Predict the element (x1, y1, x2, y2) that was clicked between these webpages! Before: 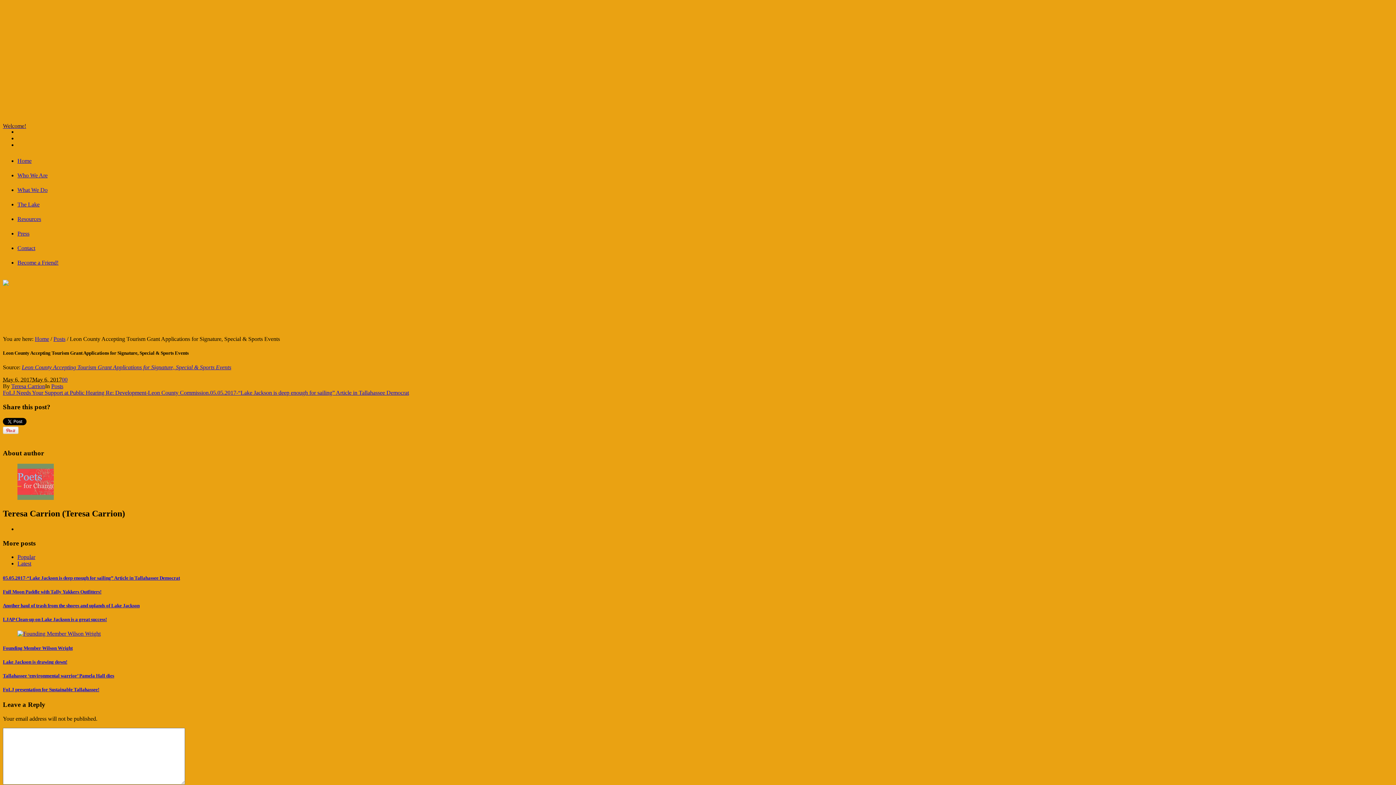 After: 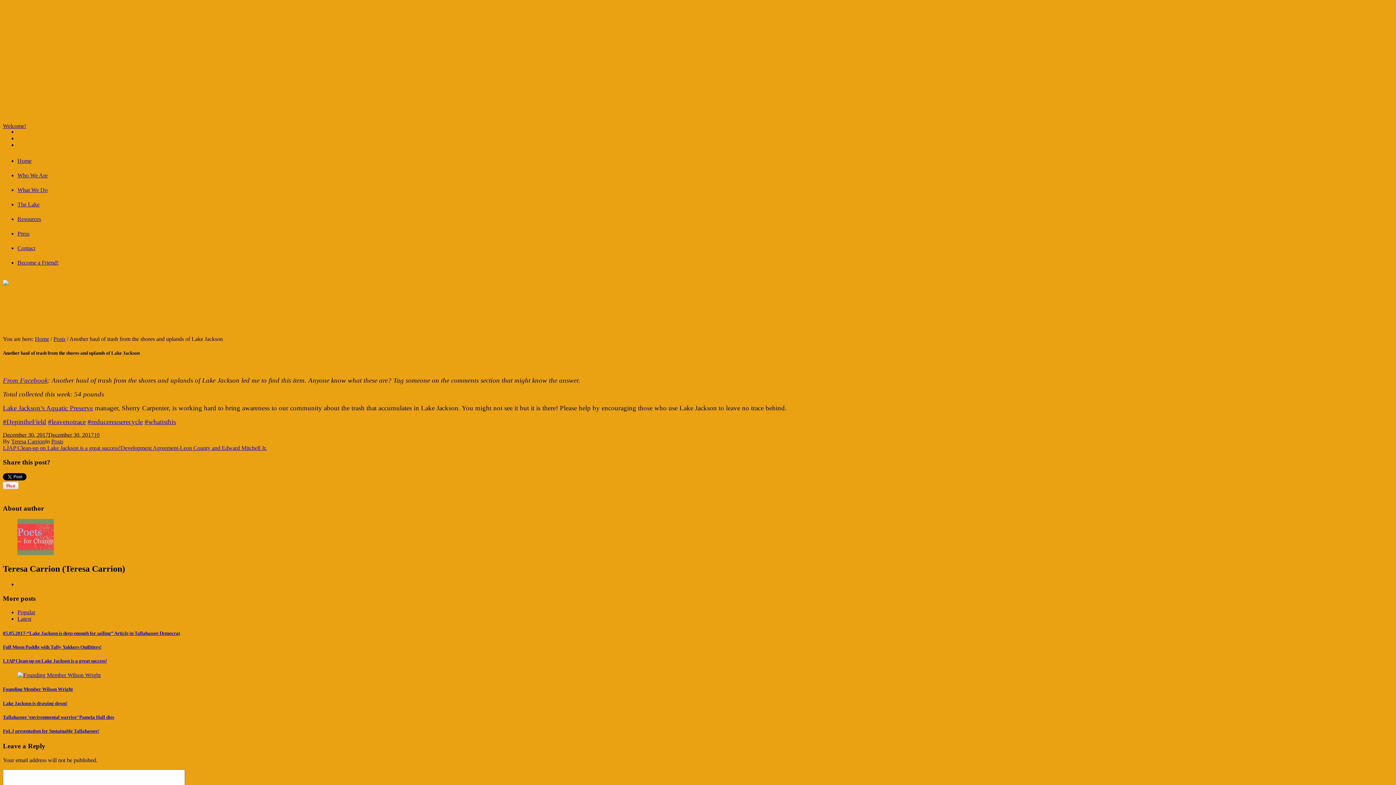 Action: bbox: (2, 603, 139, 608) label: Another haul of trash from the shores and uplands of Lake Jackson